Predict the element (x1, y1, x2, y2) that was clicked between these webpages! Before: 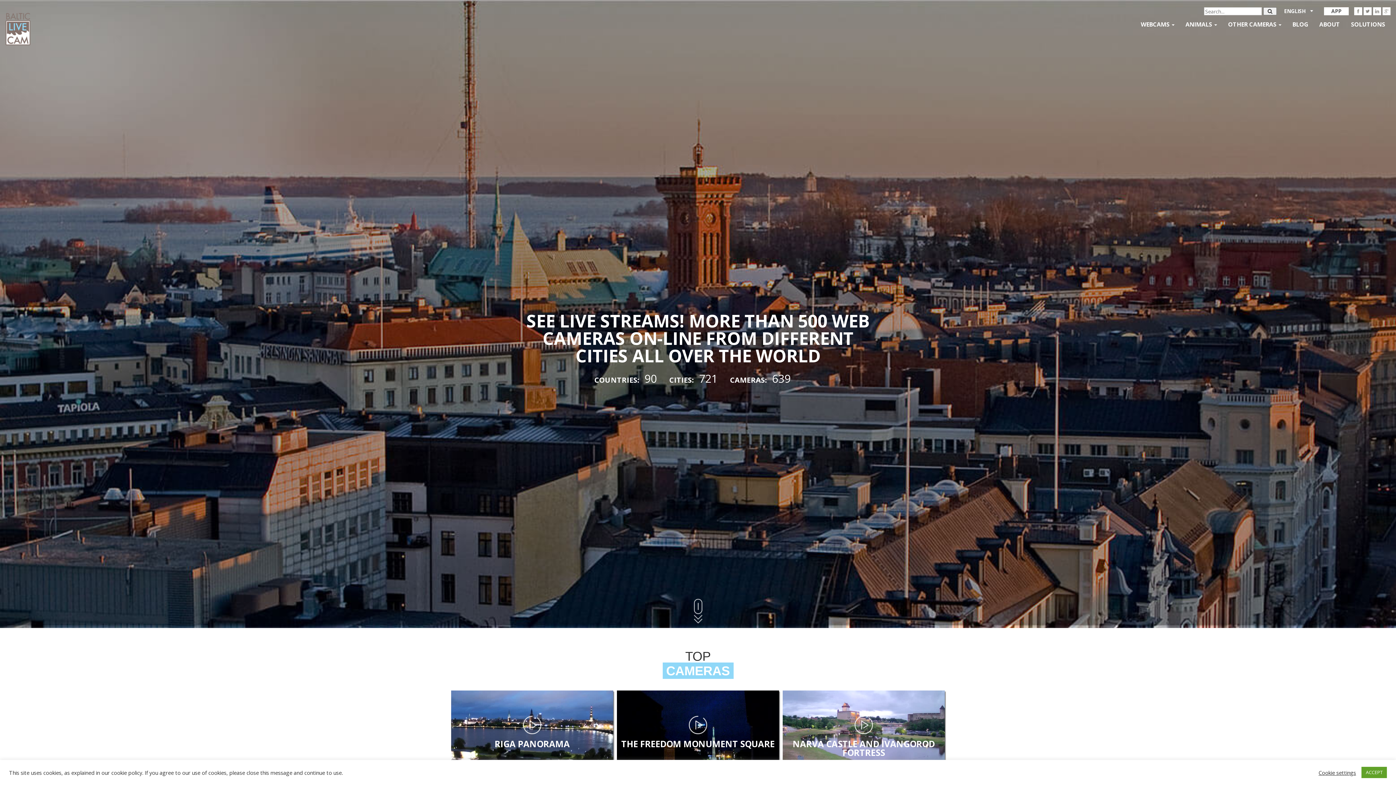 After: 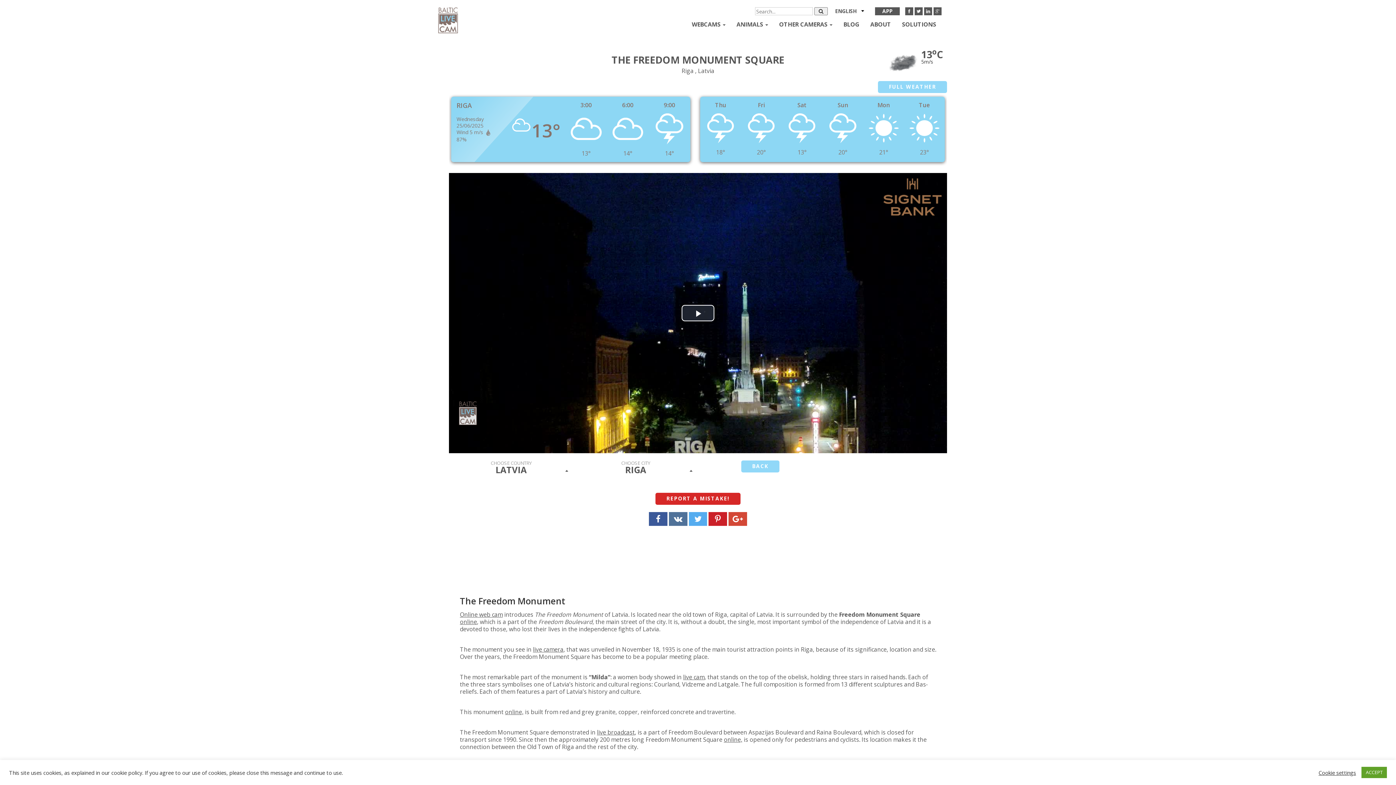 Action: bbox: (617, 690, 779, 783) label: THE FREEDOM MONUMENT SQUARE